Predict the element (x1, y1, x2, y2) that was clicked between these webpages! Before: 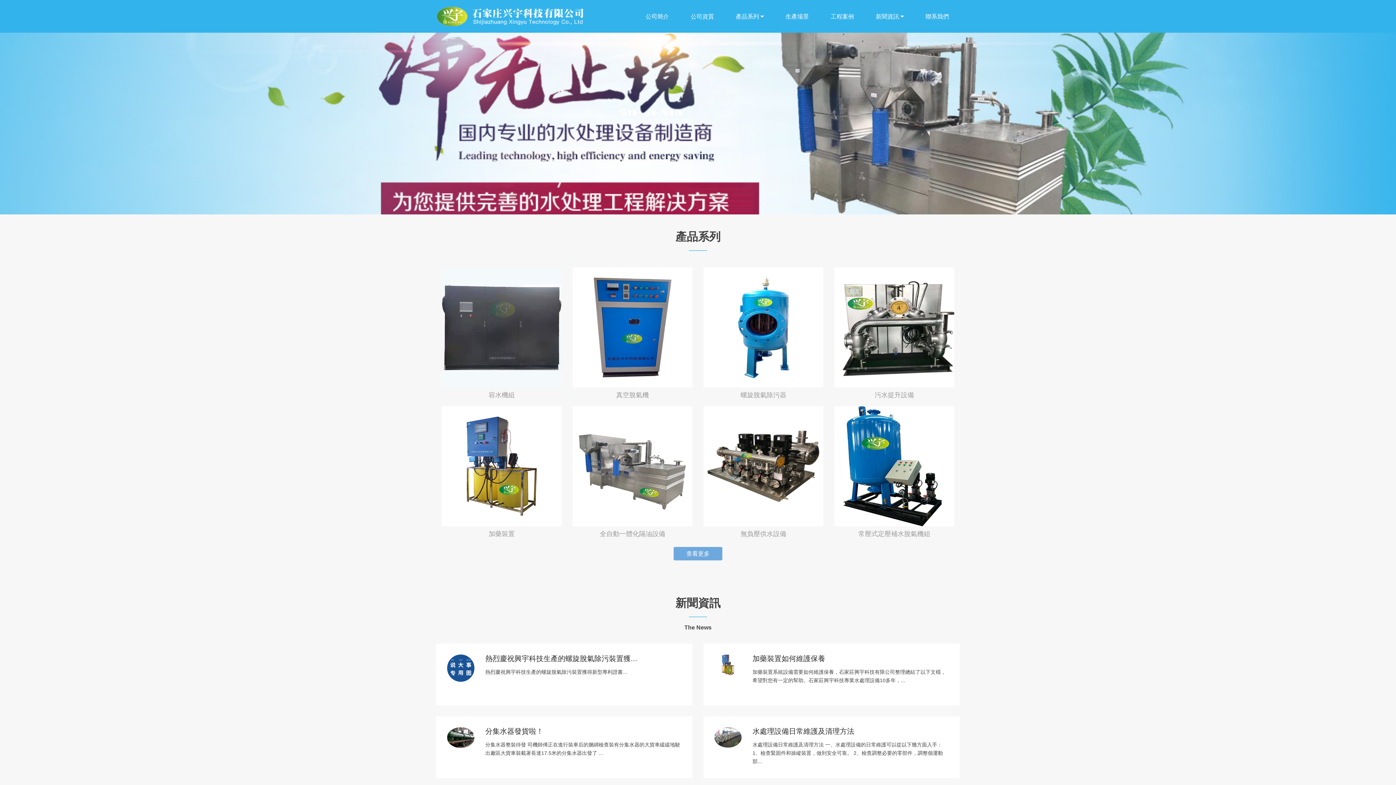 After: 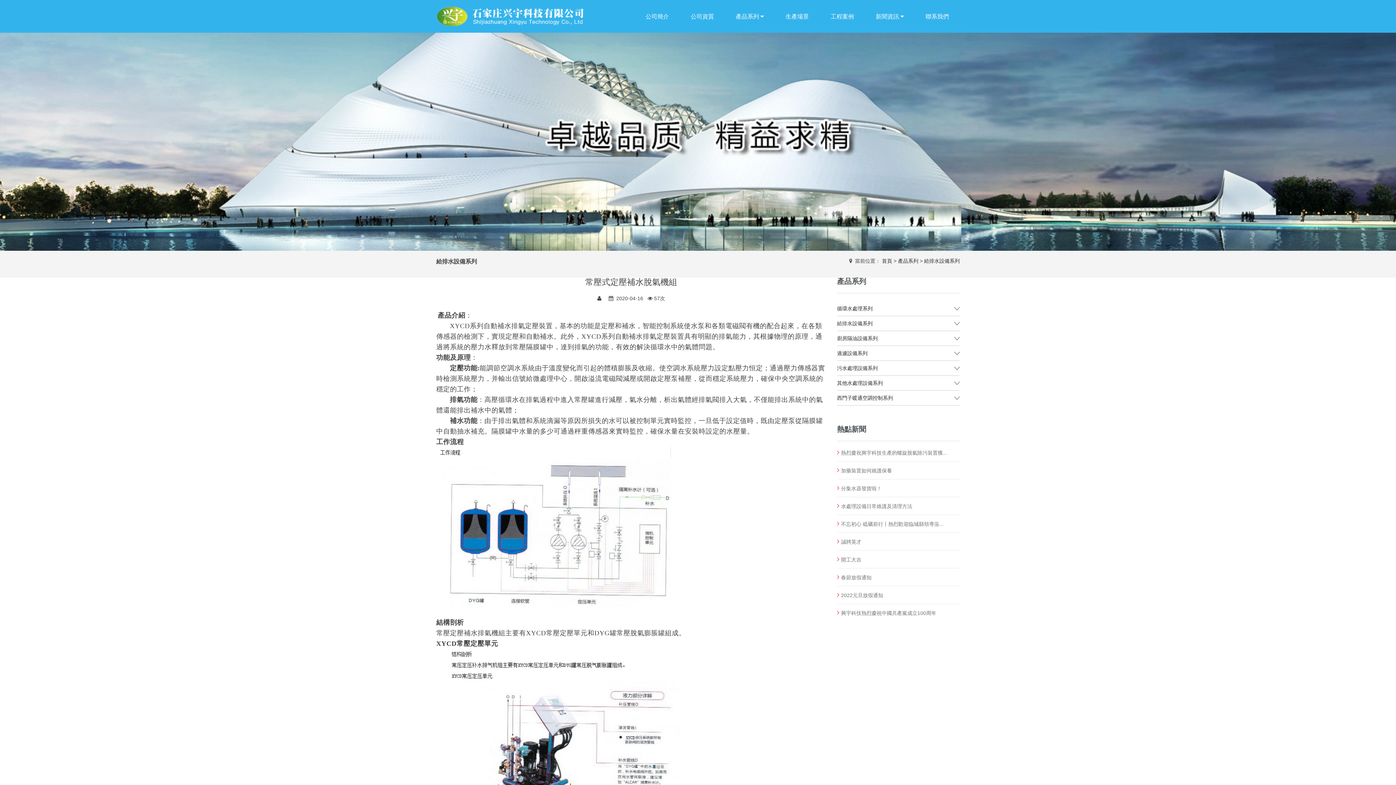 Action: bbox: (834, 406, 954, 541) label: 常壓式定壓補水脫氣機組